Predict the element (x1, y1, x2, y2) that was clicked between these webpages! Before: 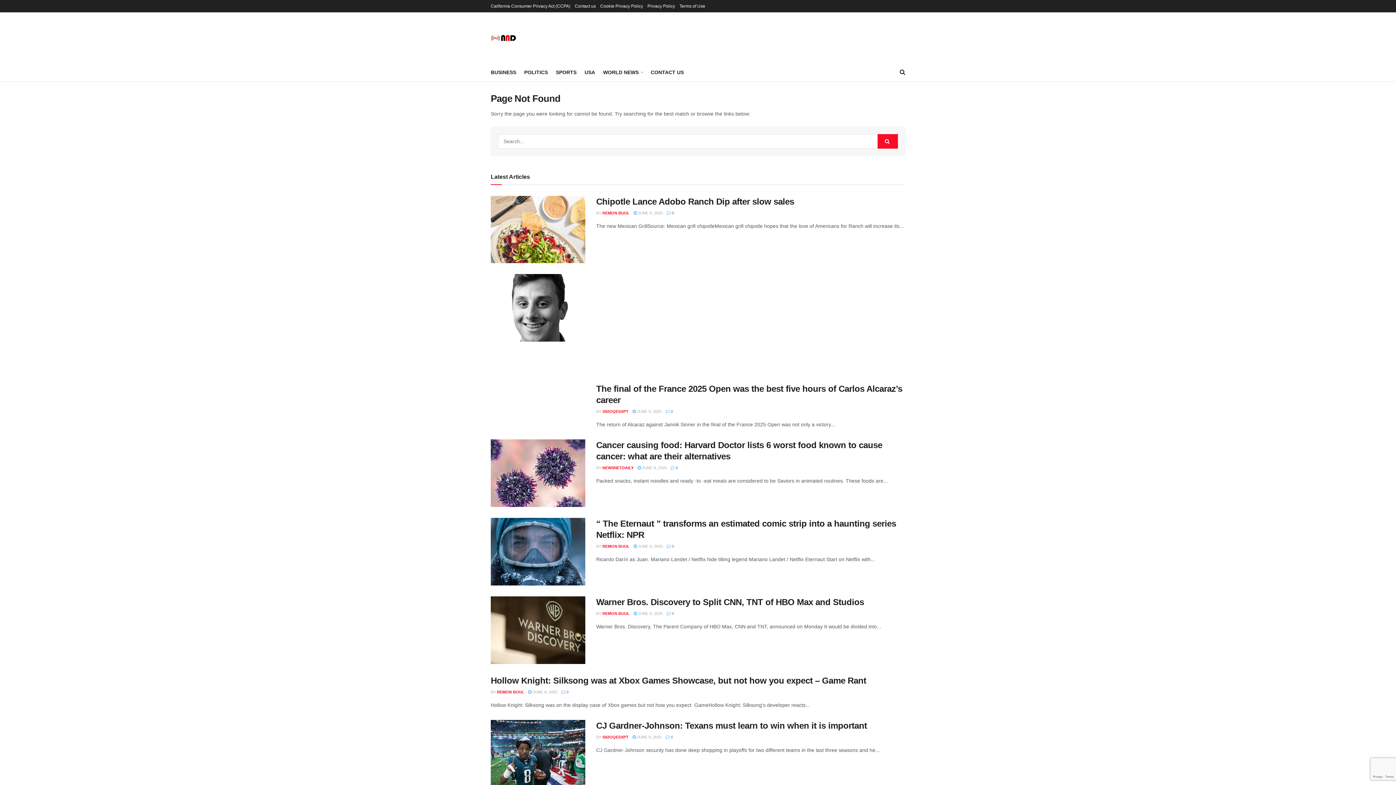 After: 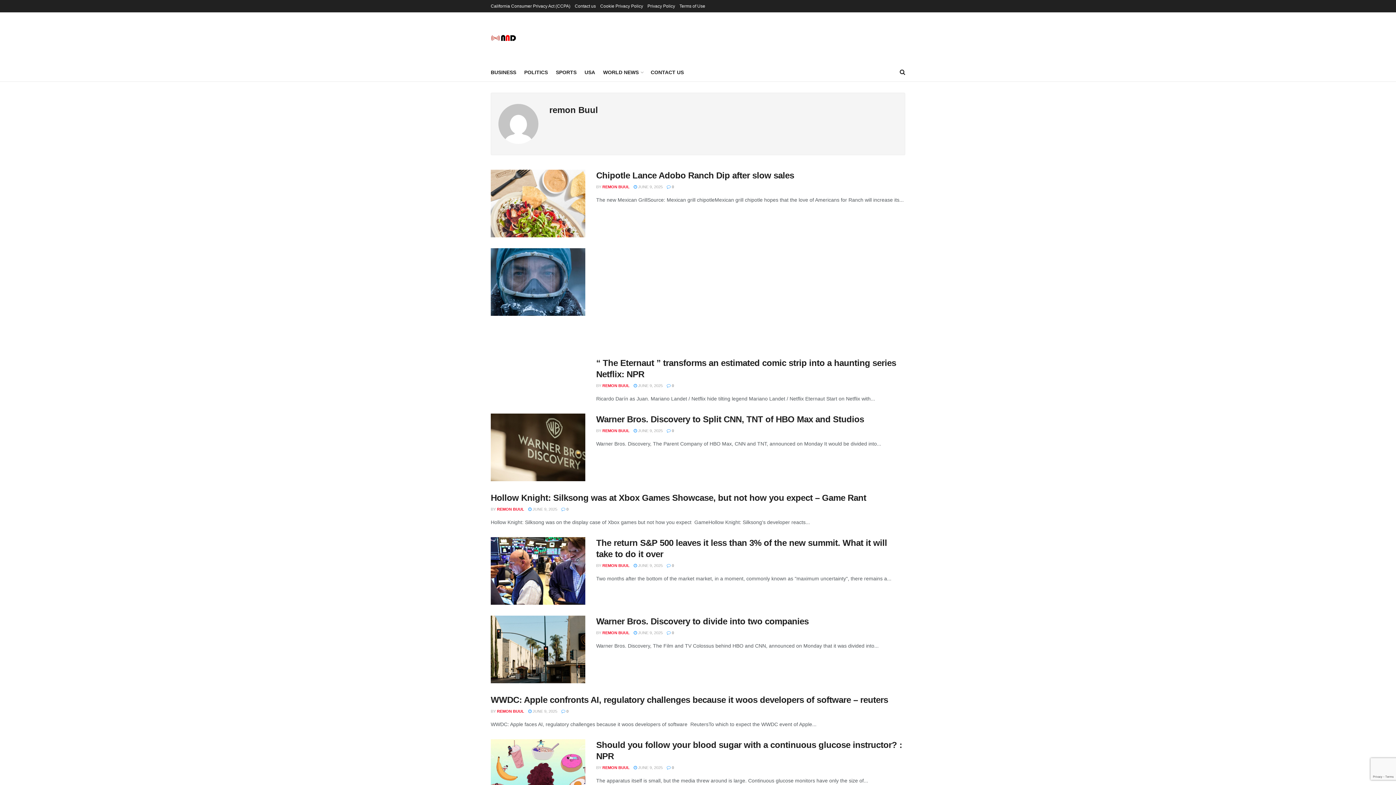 Action: bbox: (602, 544, 629, 548) label: REMON BUUL